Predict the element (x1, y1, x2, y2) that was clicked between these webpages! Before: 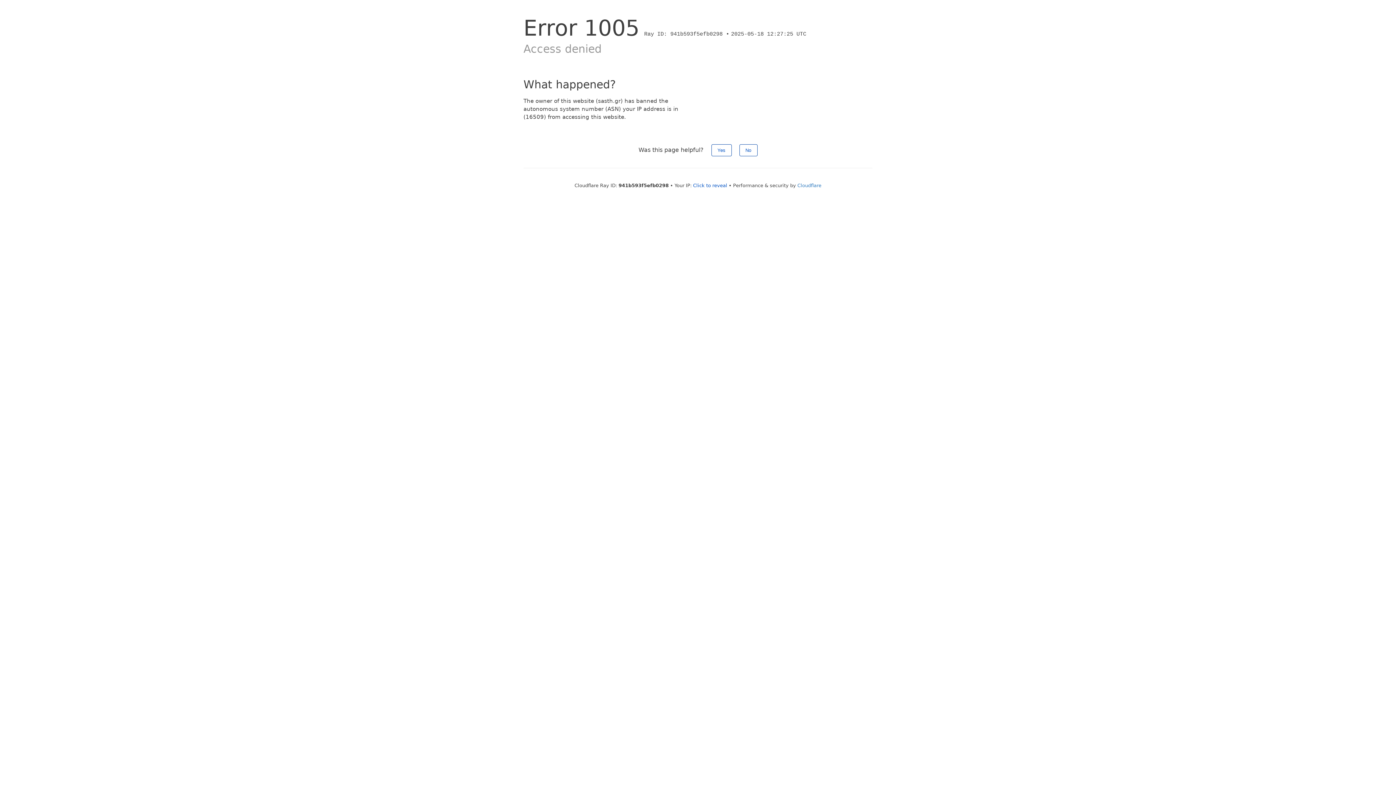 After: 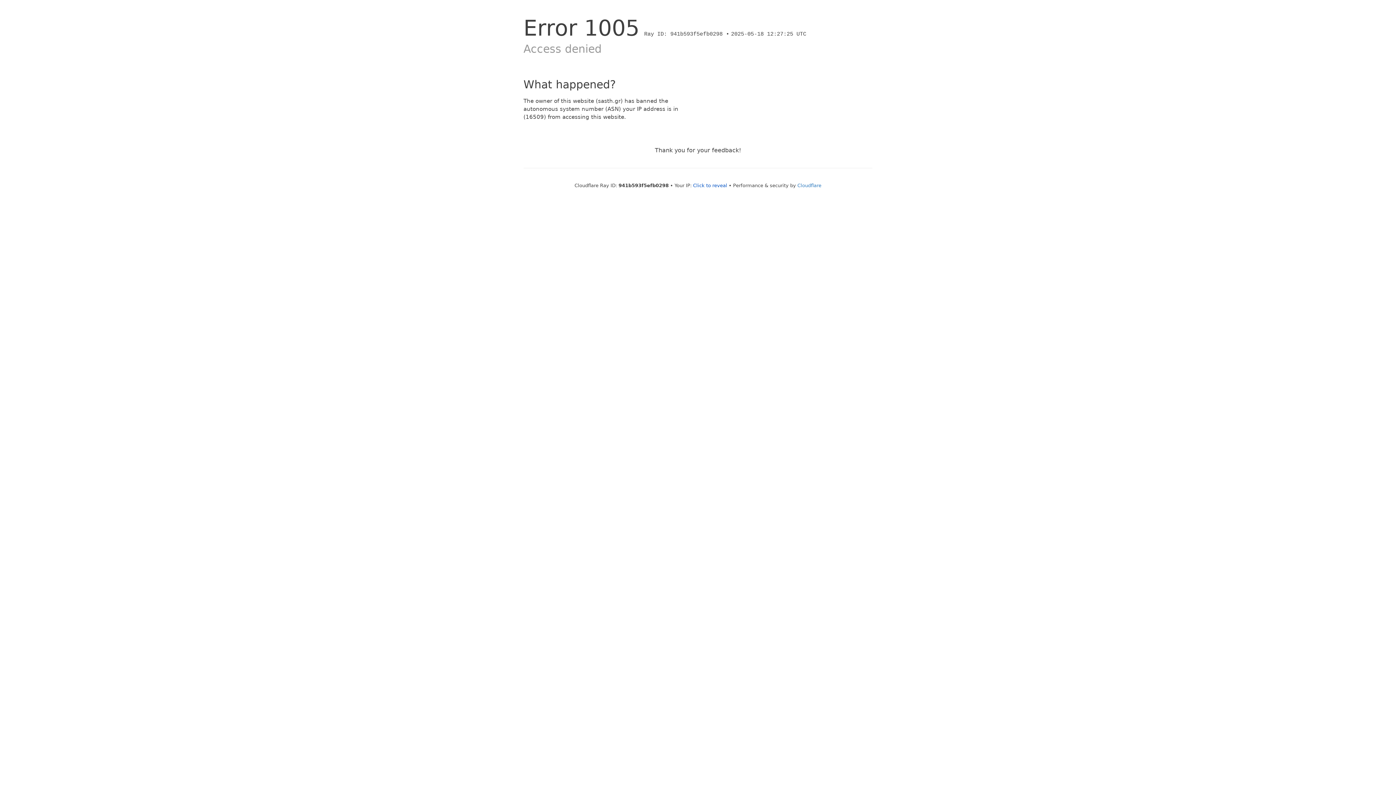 Action: bbox: (739, 144, 757, 156) label: No